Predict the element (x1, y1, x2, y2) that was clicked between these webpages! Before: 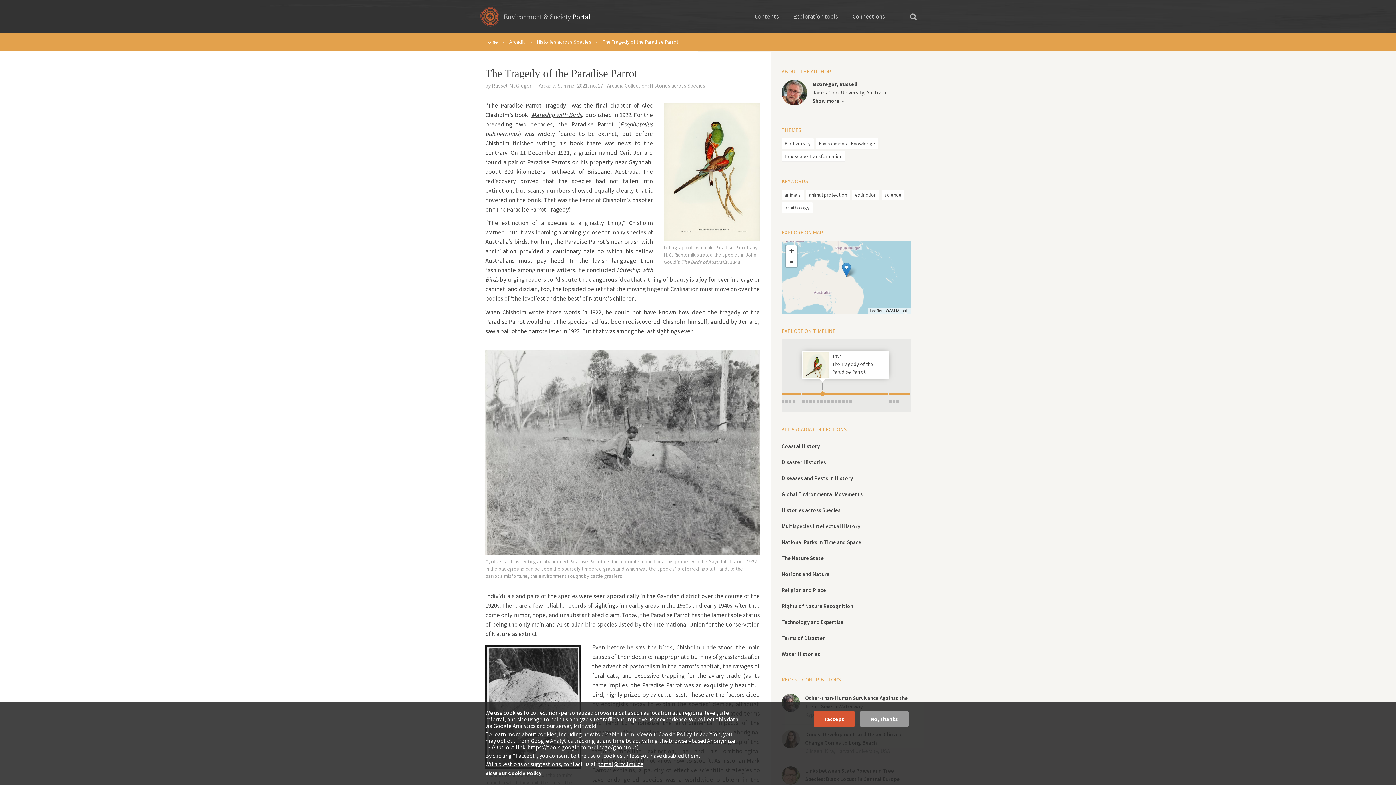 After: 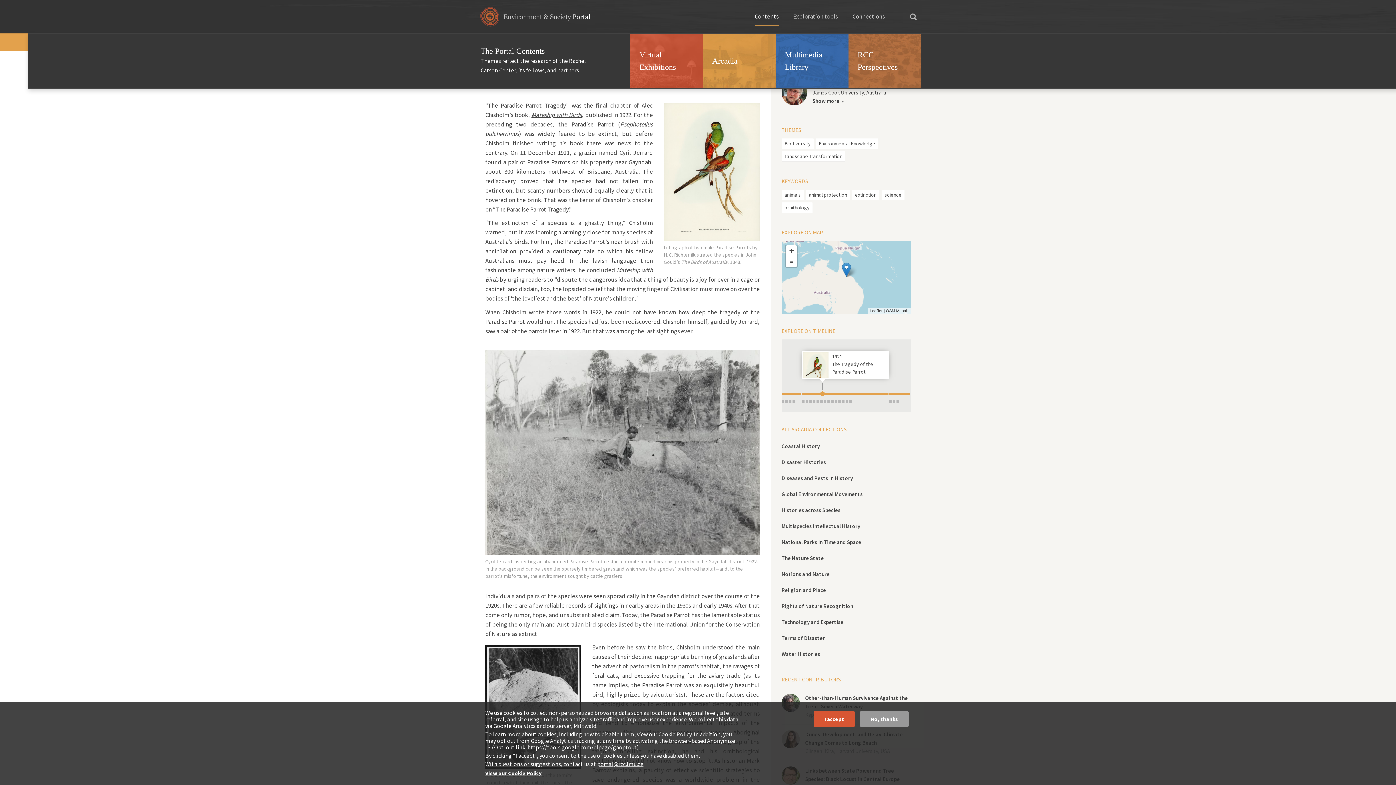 Action: label: Contents bbox: (754, 7, 778, 25)